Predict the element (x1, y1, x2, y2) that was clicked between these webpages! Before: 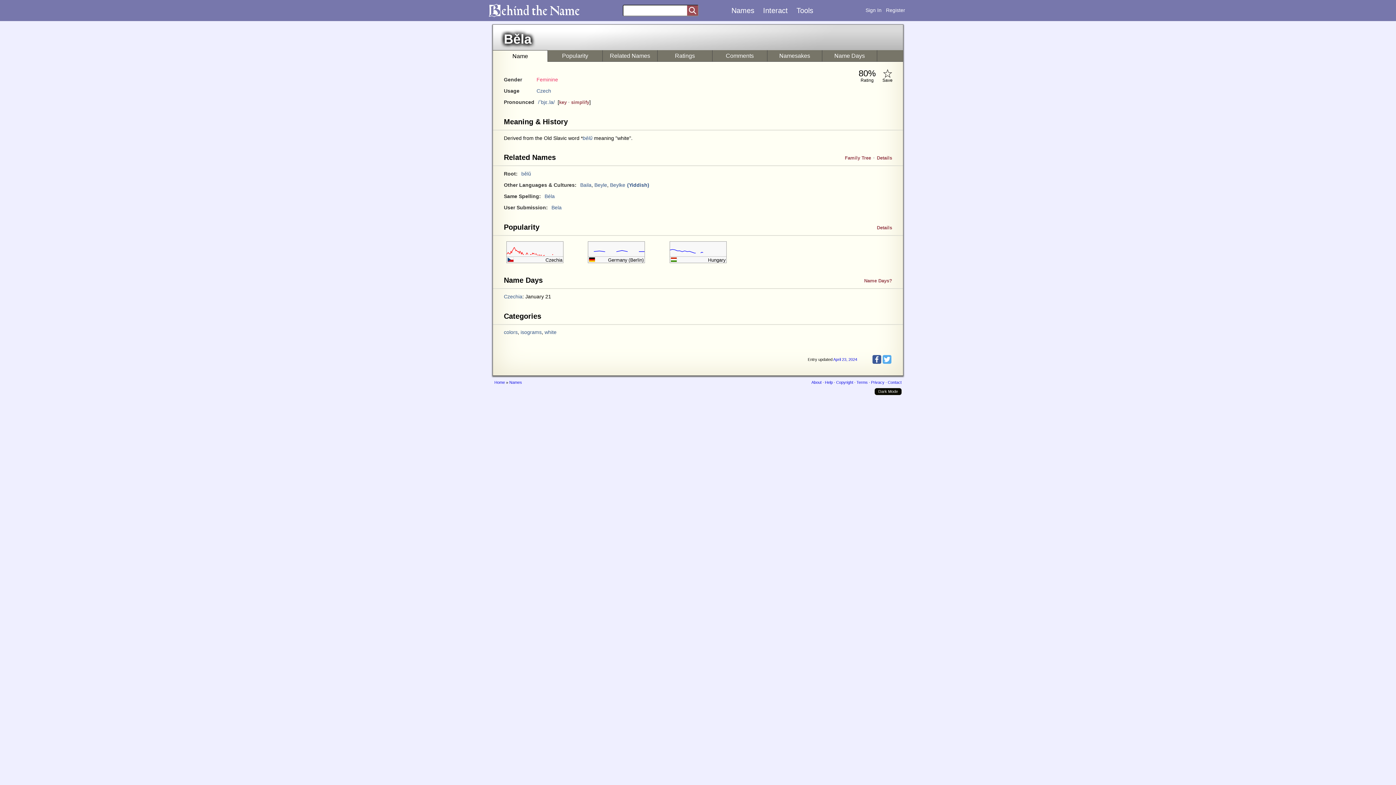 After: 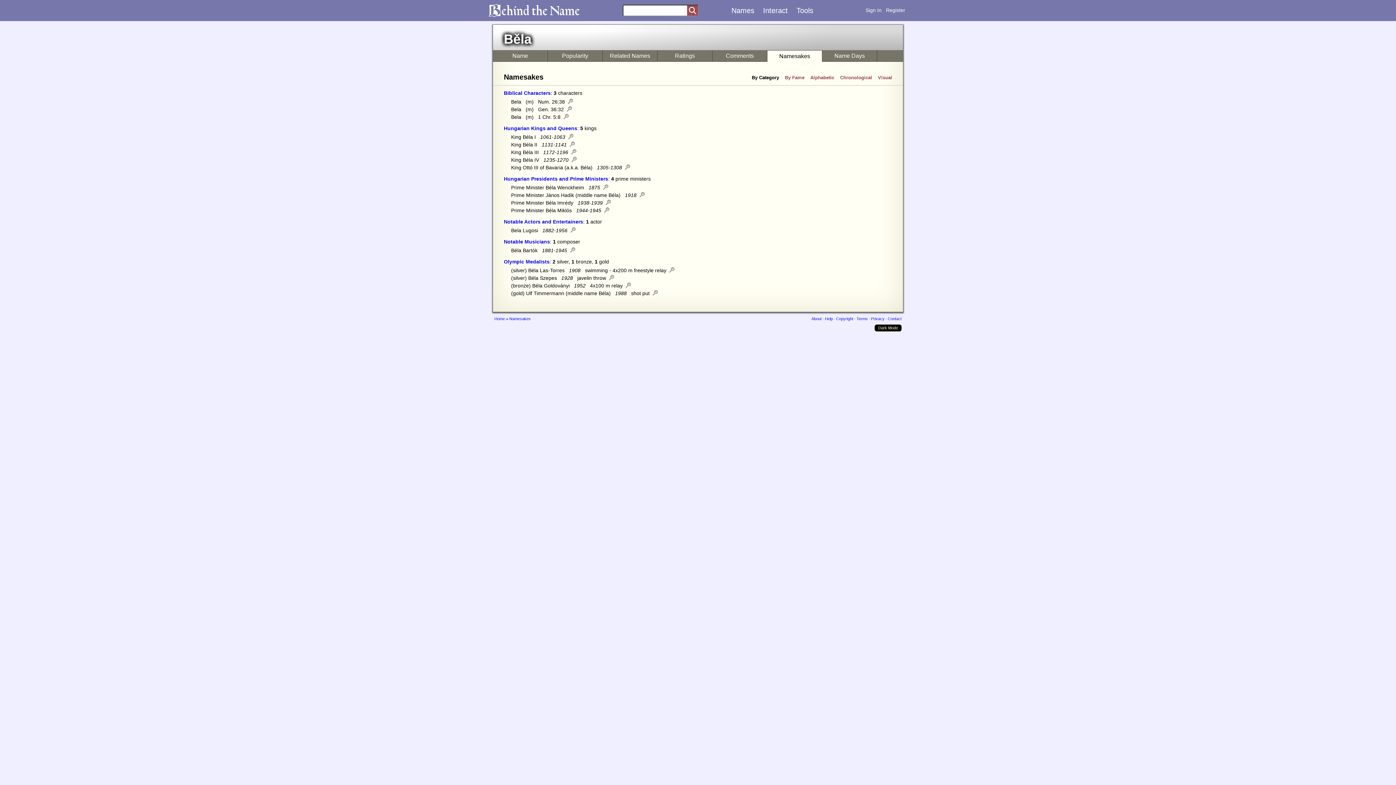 Action: bbox: (767, 50, 822, 61) label: Namesakes